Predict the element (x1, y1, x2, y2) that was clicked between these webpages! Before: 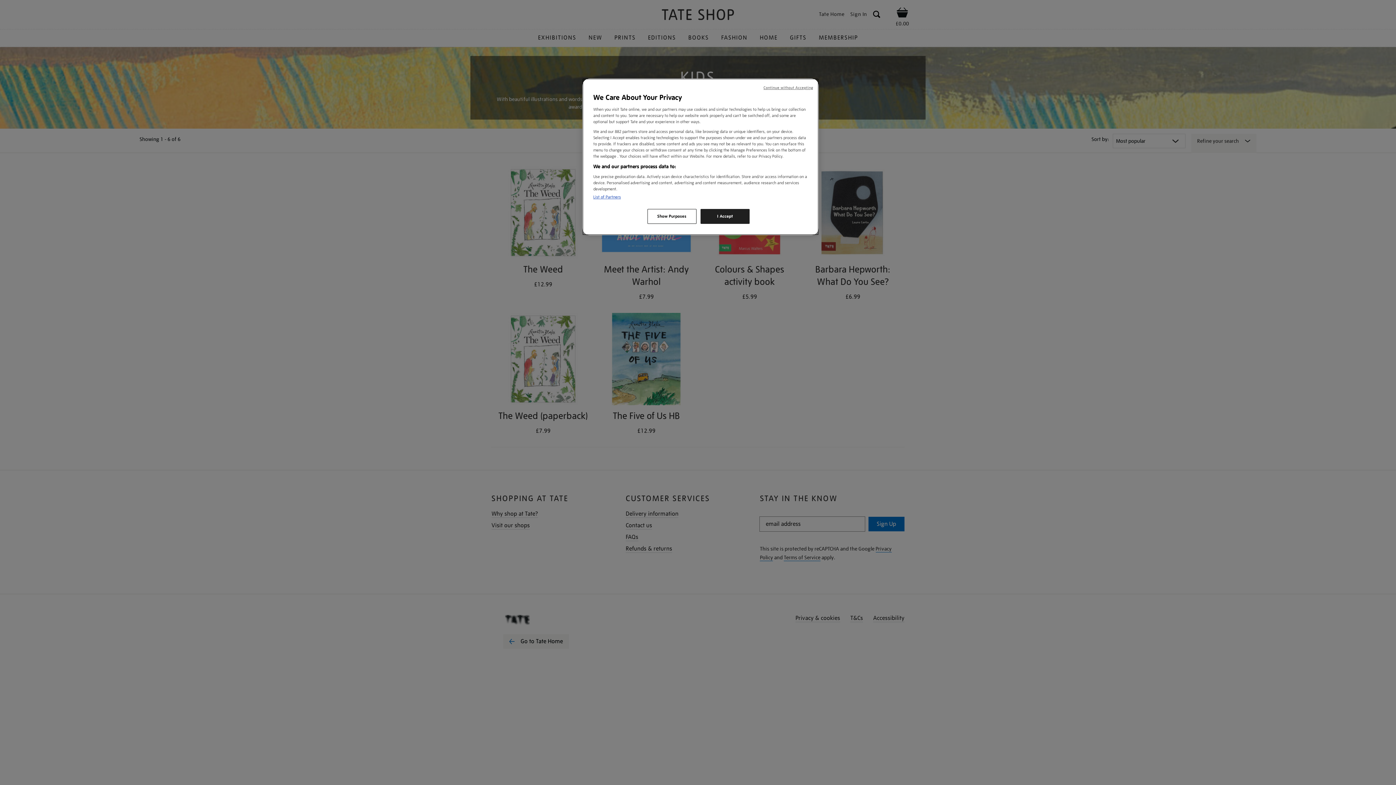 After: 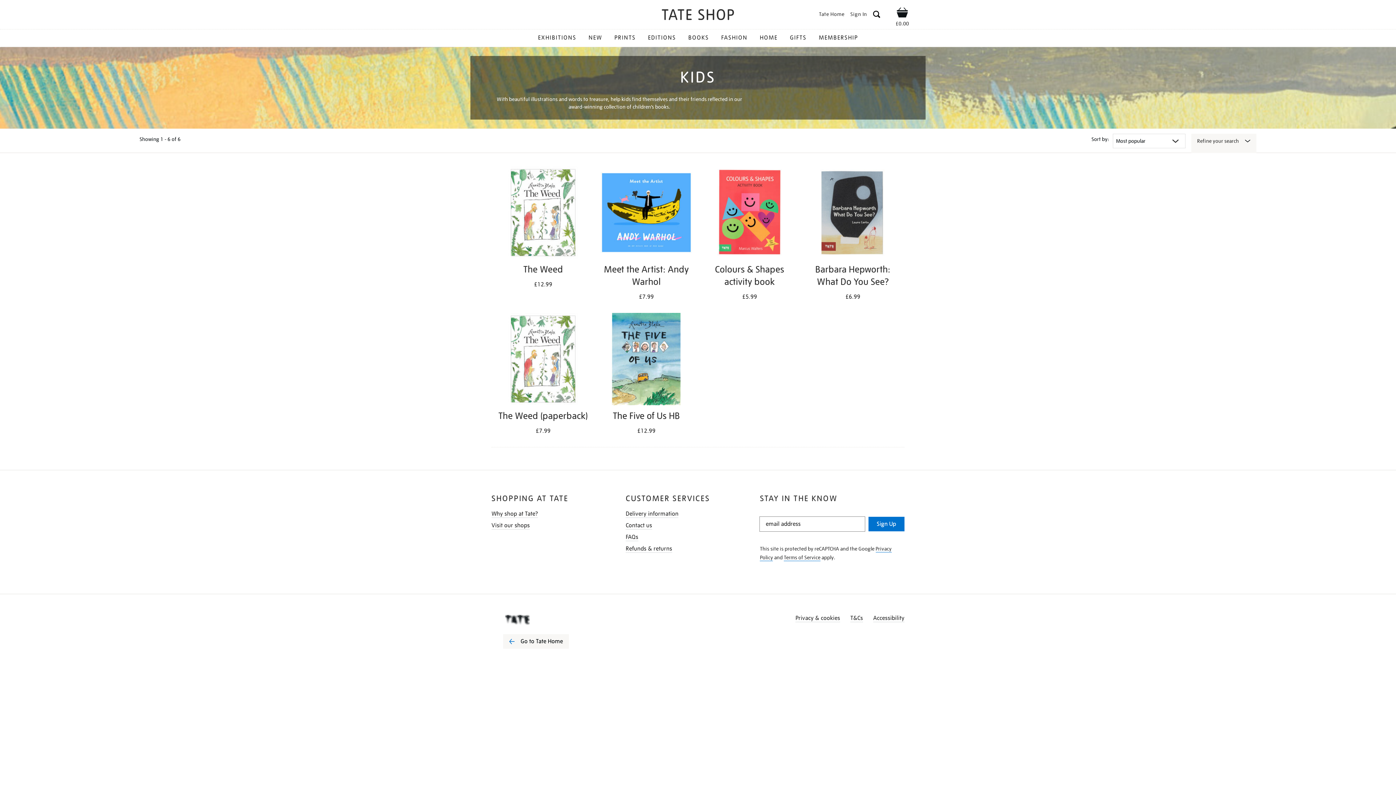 Action: bbox: (700, 209, 749, 224) label: I Accept